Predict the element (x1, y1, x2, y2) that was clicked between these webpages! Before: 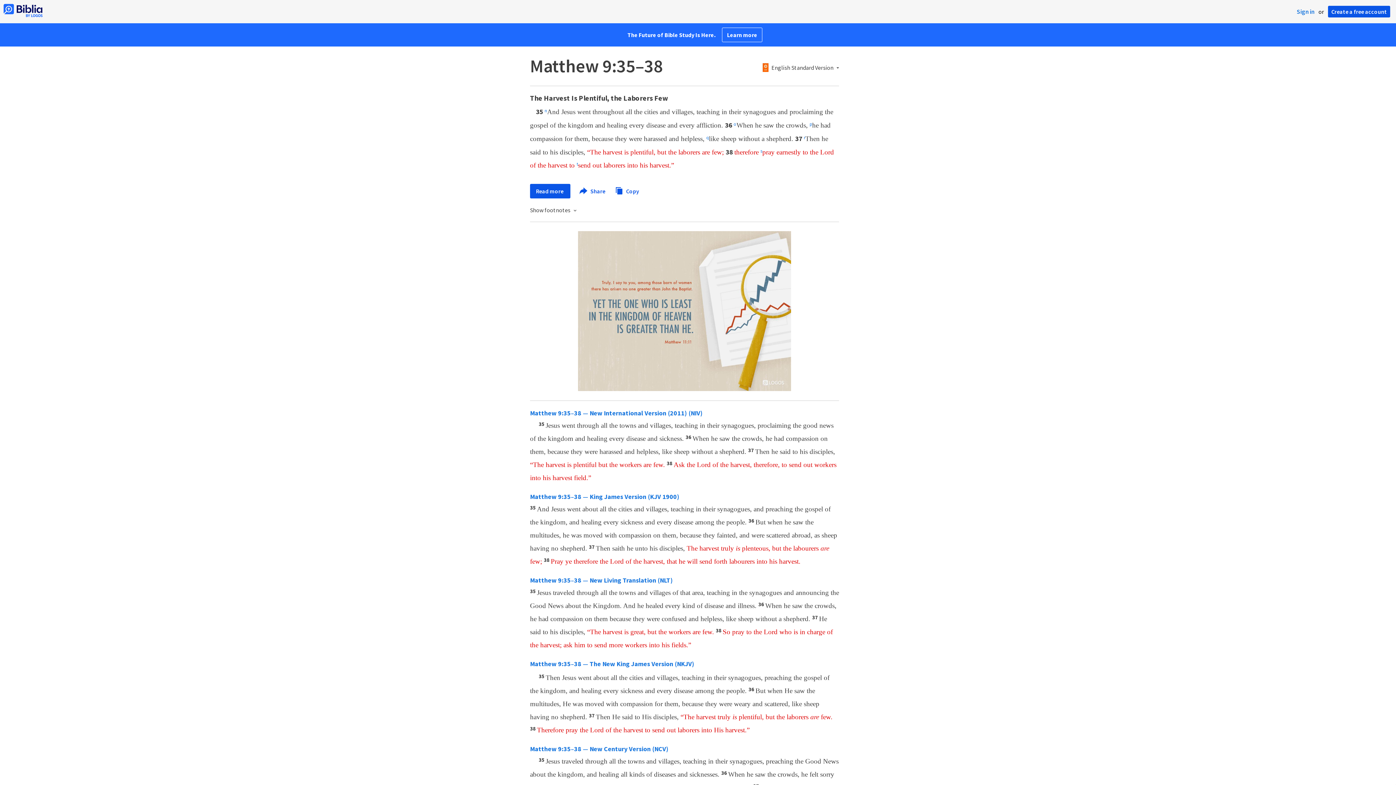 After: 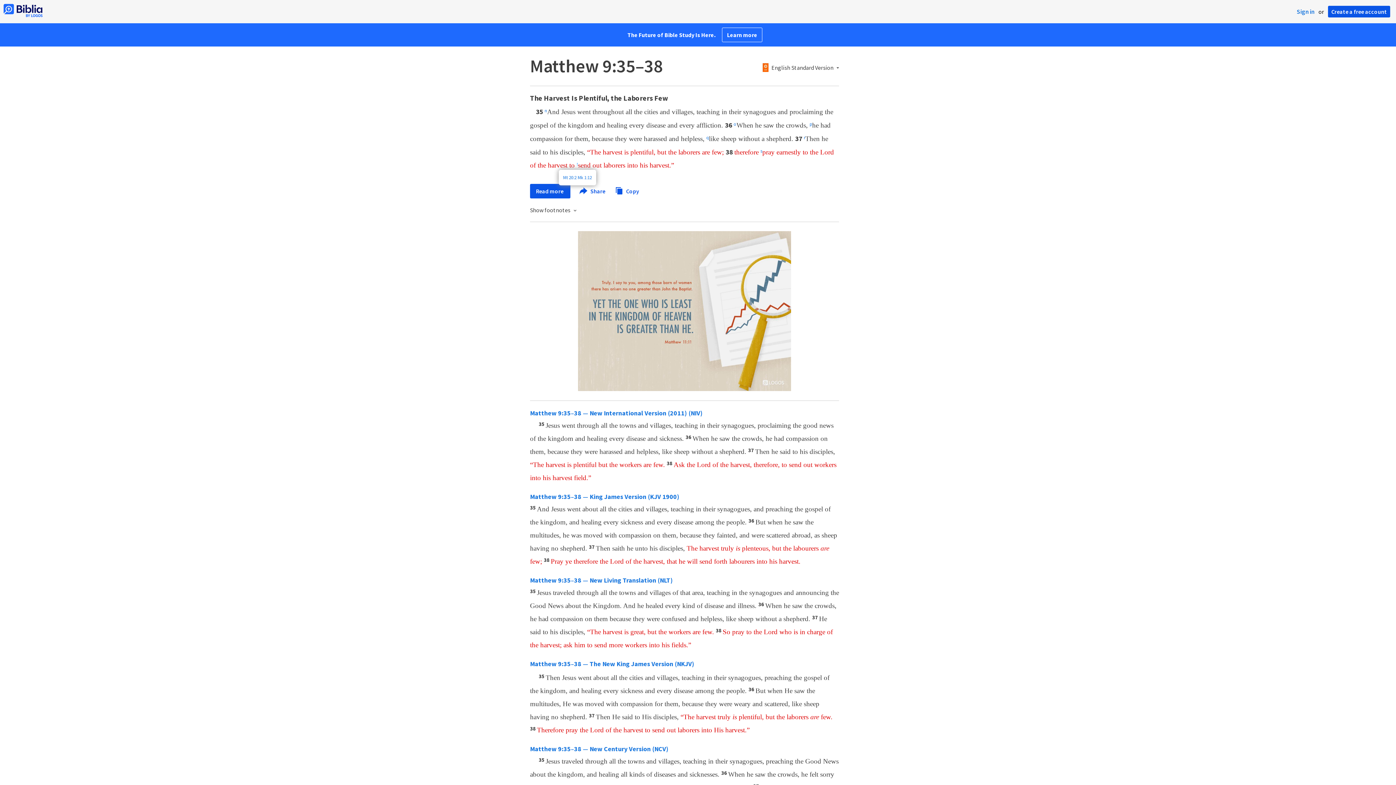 Action: label: t bbox: (576, 163, 578, 168)